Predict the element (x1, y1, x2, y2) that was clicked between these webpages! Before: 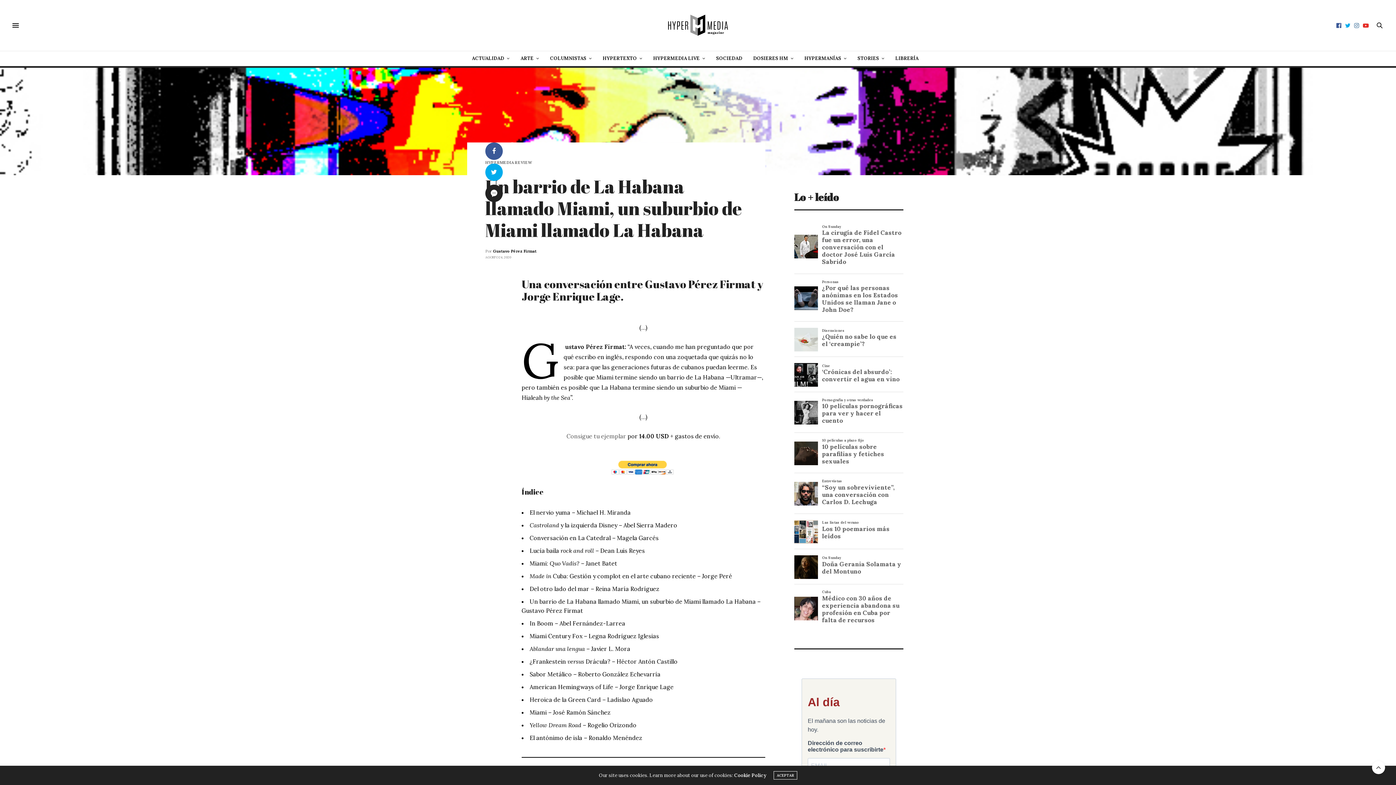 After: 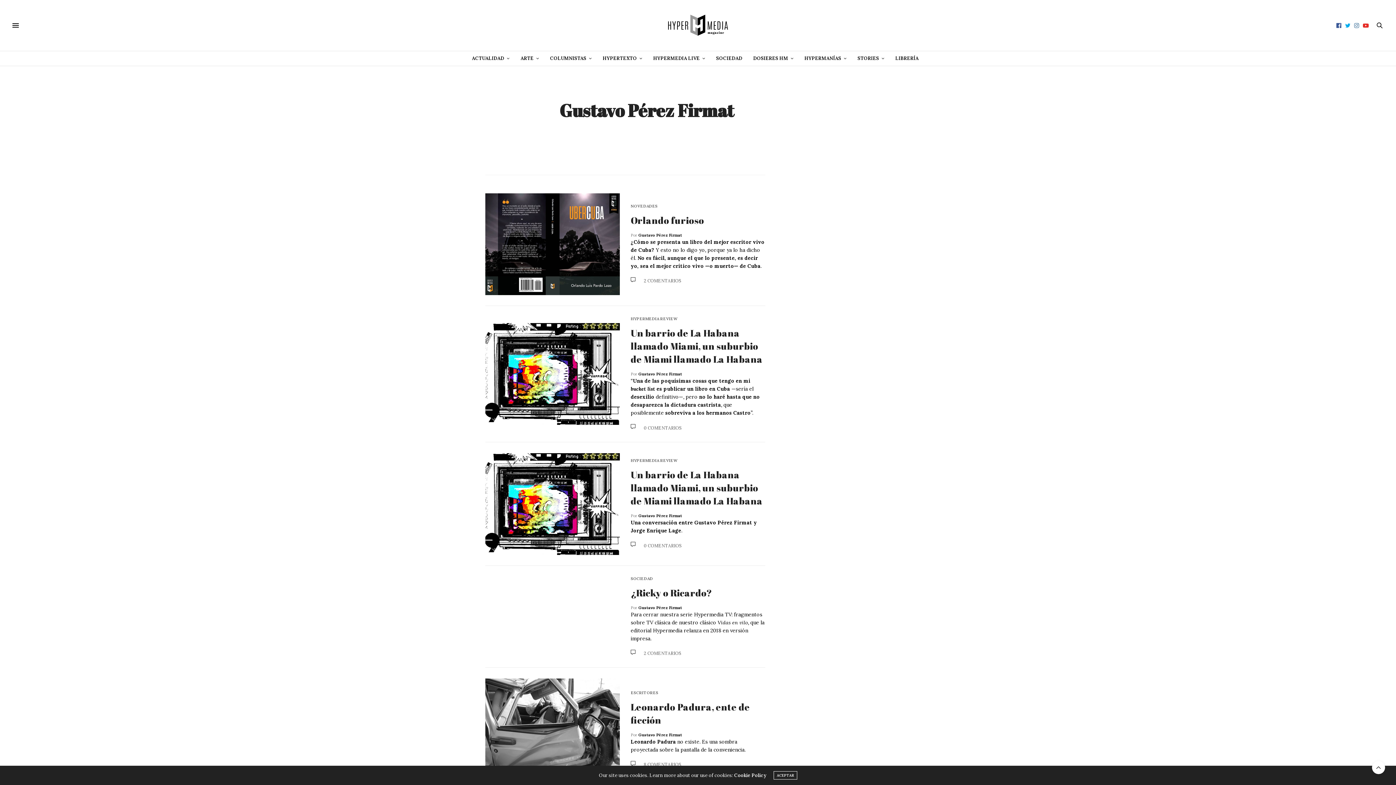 Action: bbox: (493, 248, 536, 253) label: Gustavo Pérez Firmat